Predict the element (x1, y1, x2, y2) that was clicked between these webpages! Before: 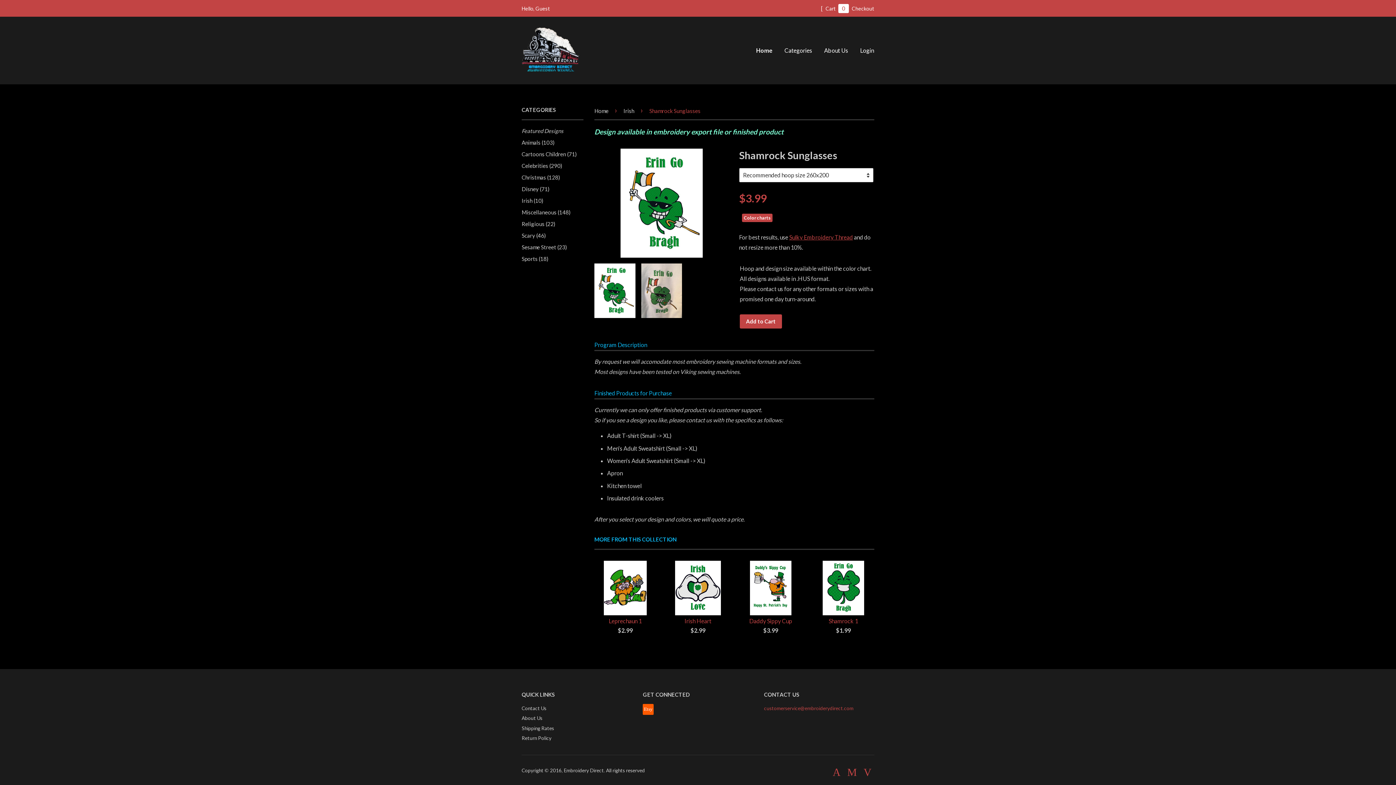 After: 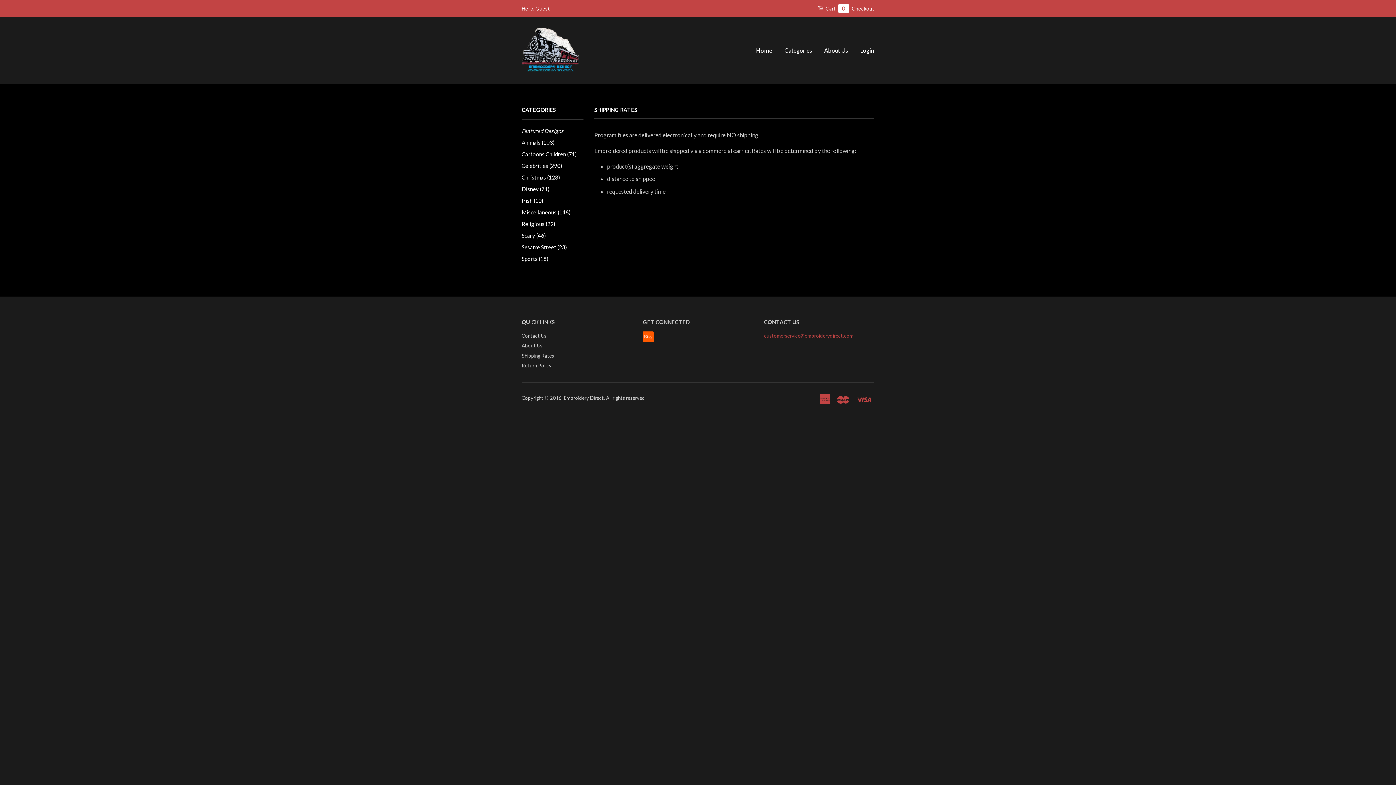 Action: label: Shipping Rates bbox: (521, 725, 554, 731)